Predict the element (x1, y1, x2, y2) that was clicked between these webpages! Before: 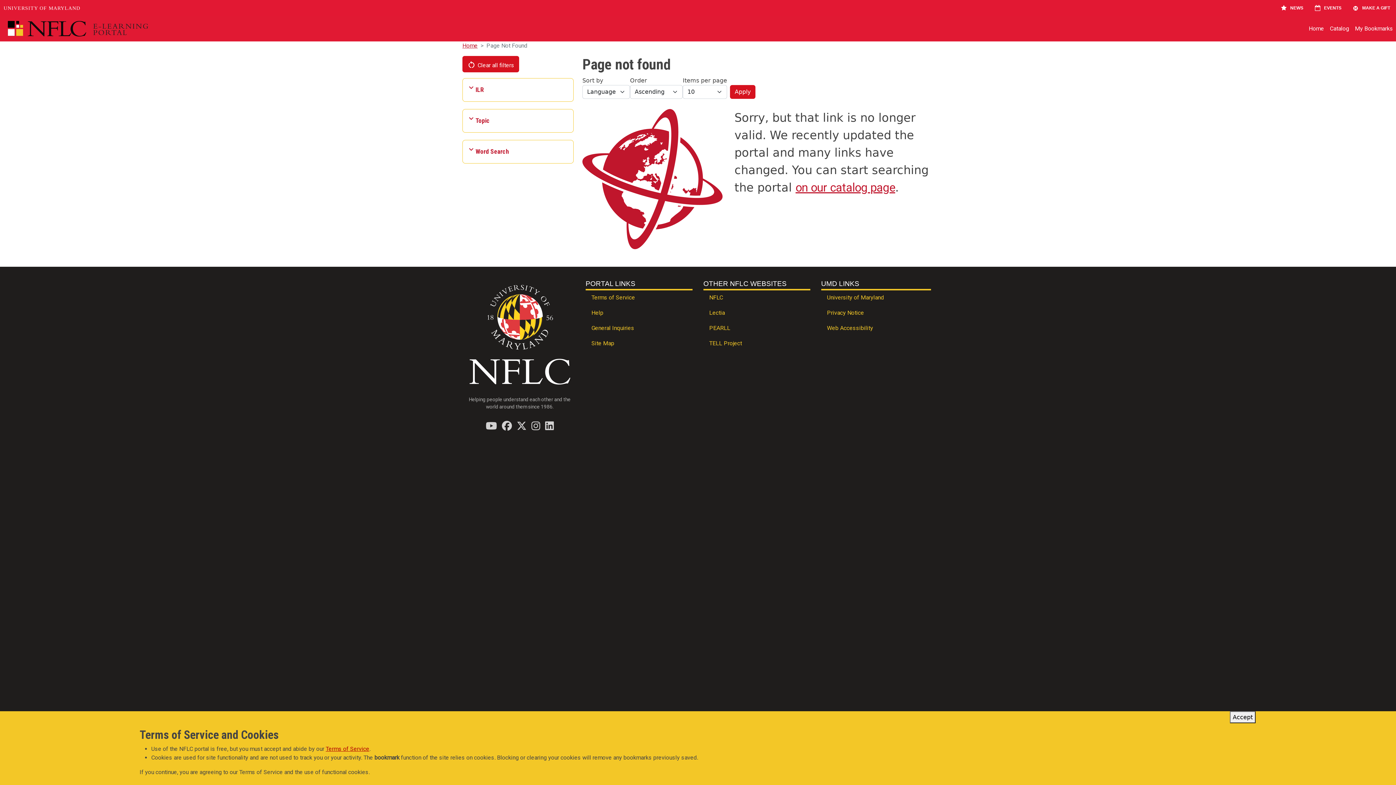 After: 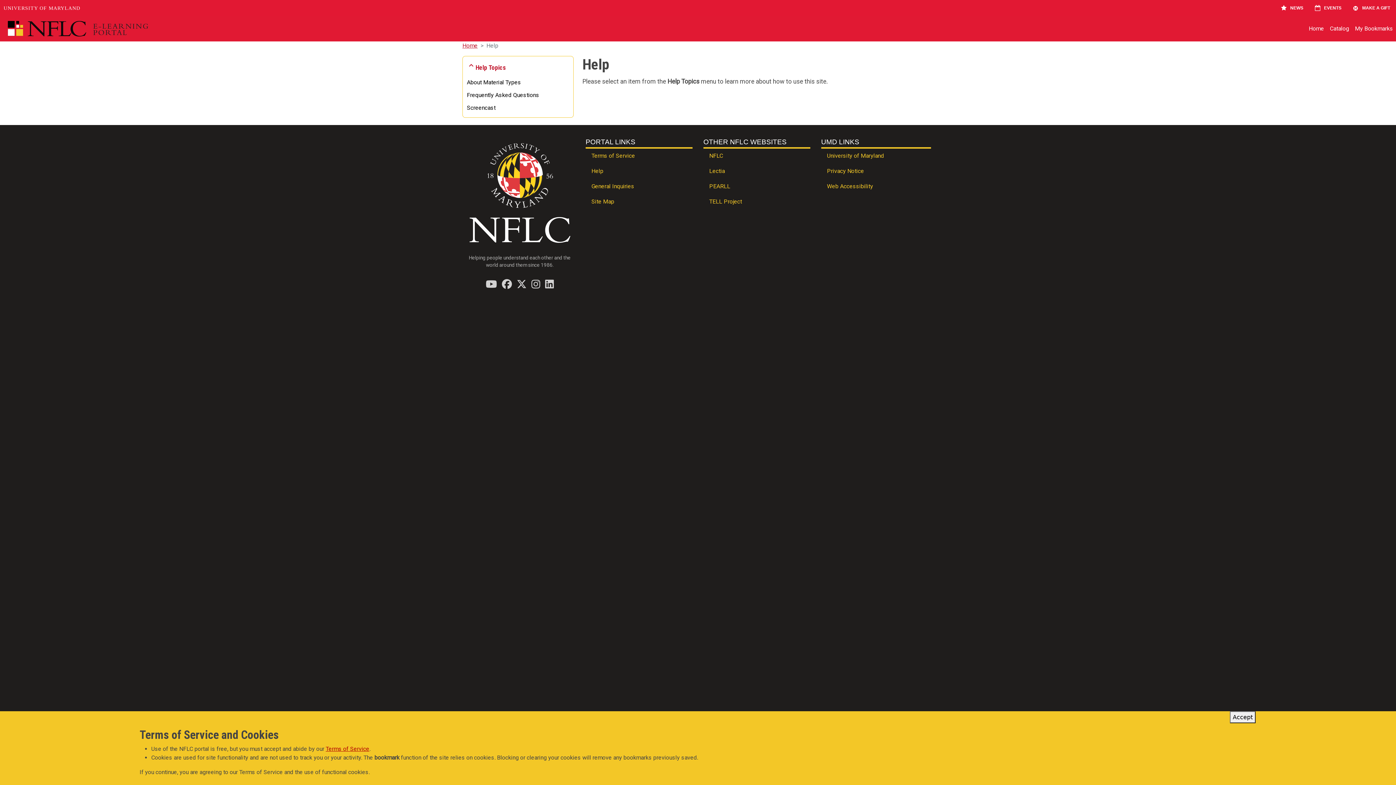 Action: label: Help bbox: (585, 305, 692, 321)